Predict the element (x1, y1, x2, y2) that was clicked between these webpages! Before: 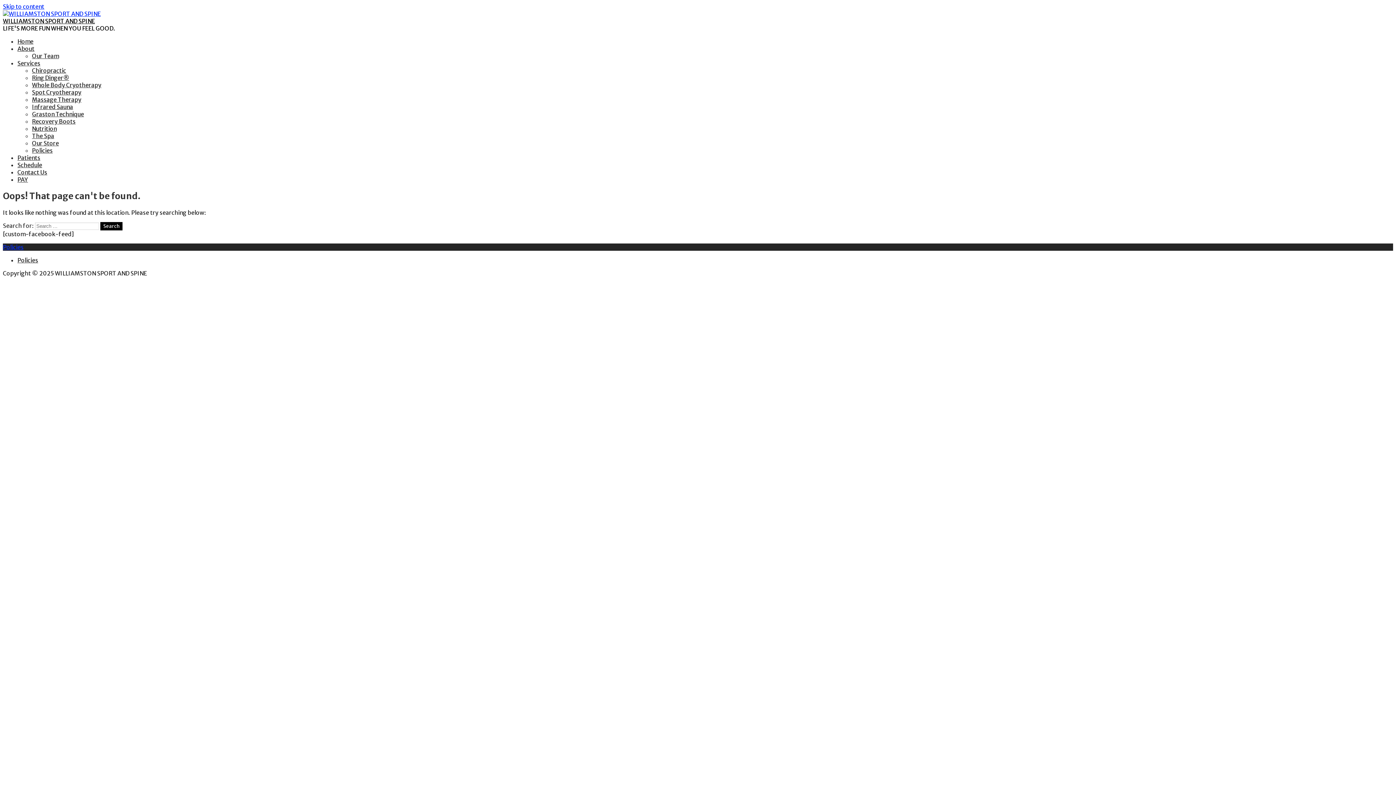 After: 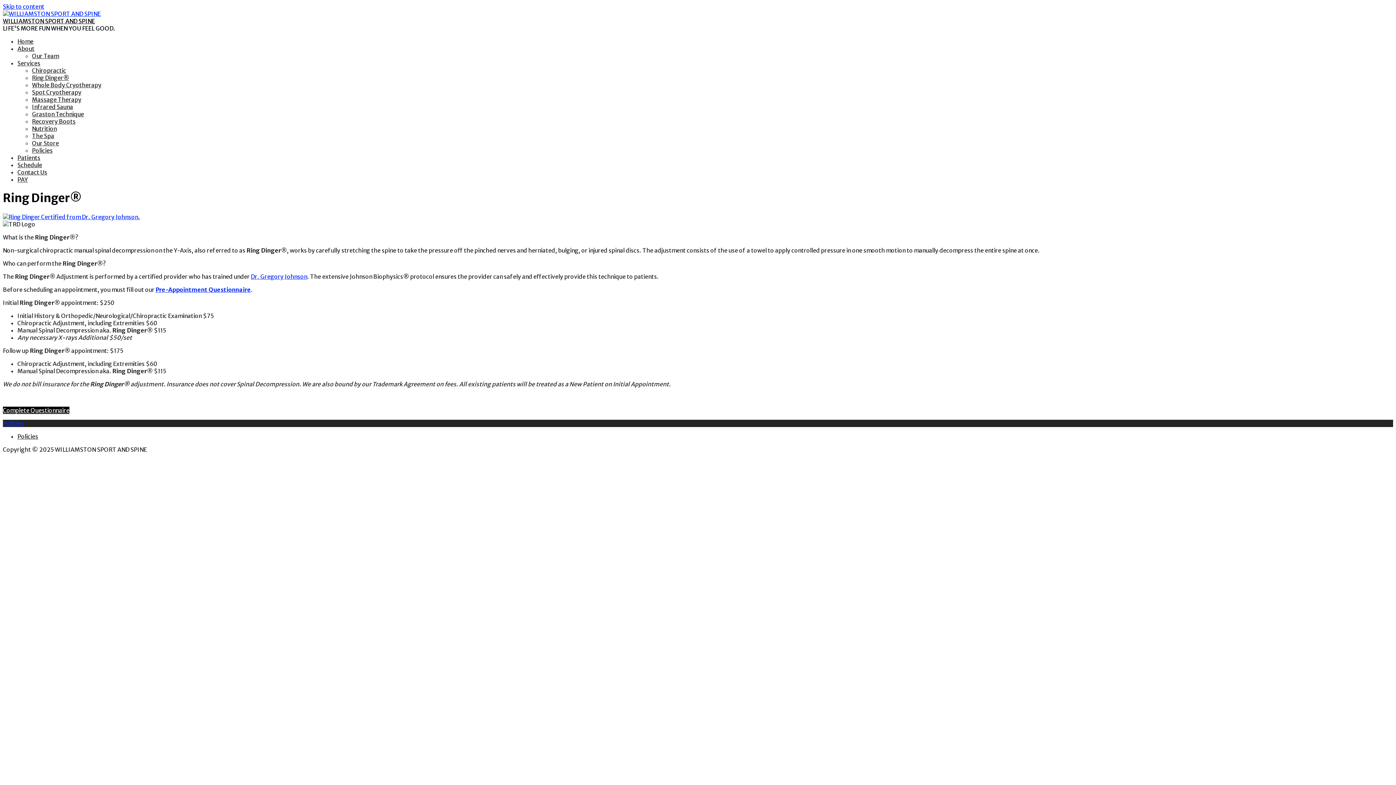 Action: label: Ring Dinger® bbox: (32, 74, 69, 81)